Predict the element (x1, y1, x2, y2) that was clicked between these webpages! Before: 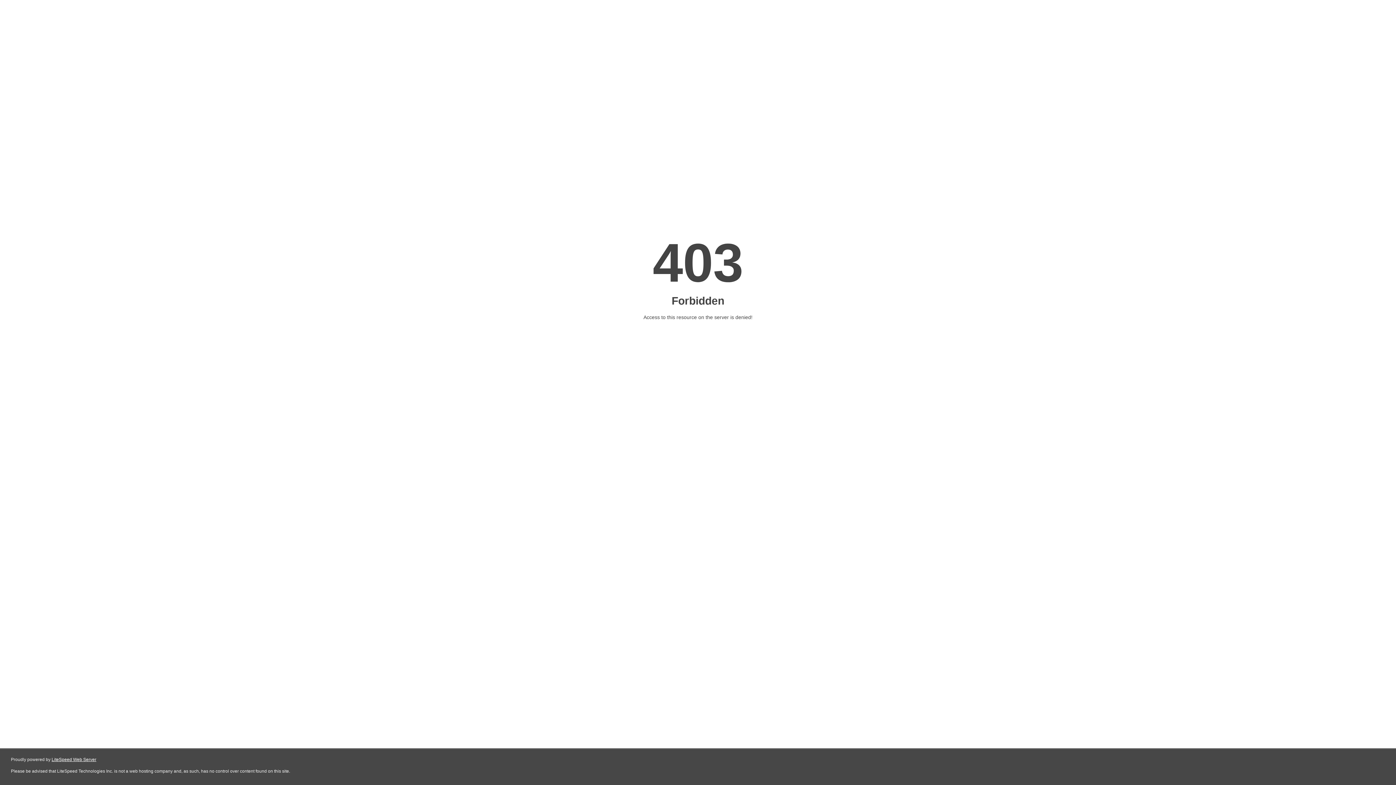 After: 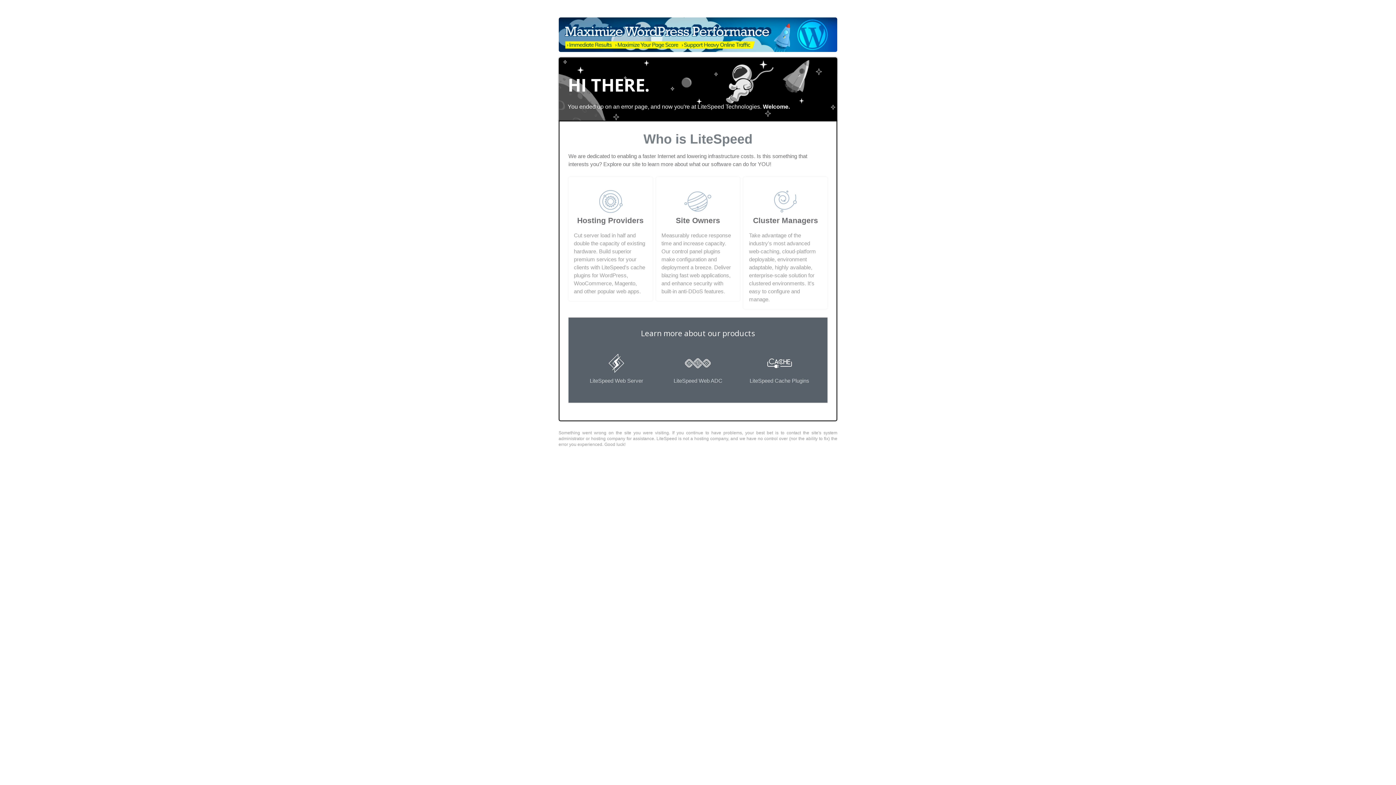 Action: bbox: (51, 757, 96, 762) label: LiteSpeed Web Server